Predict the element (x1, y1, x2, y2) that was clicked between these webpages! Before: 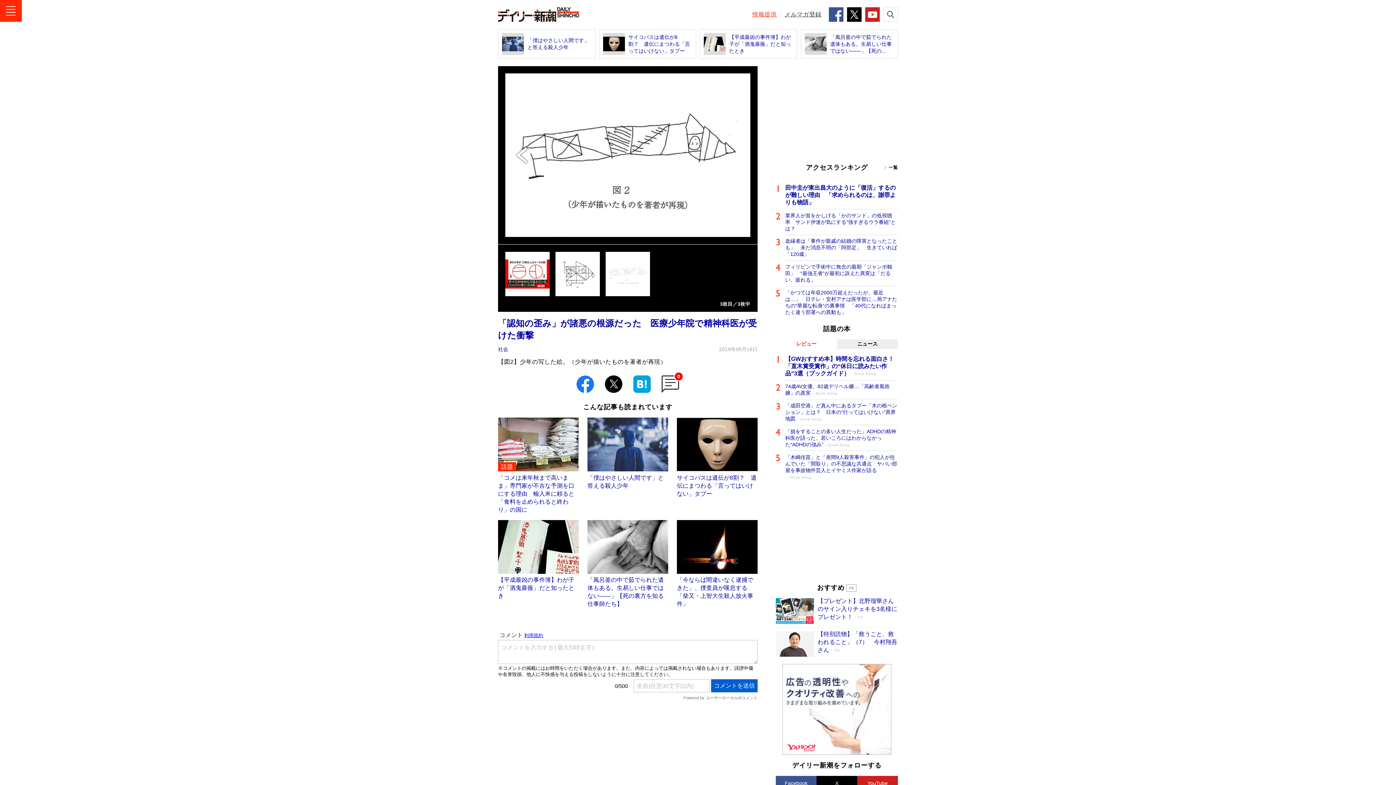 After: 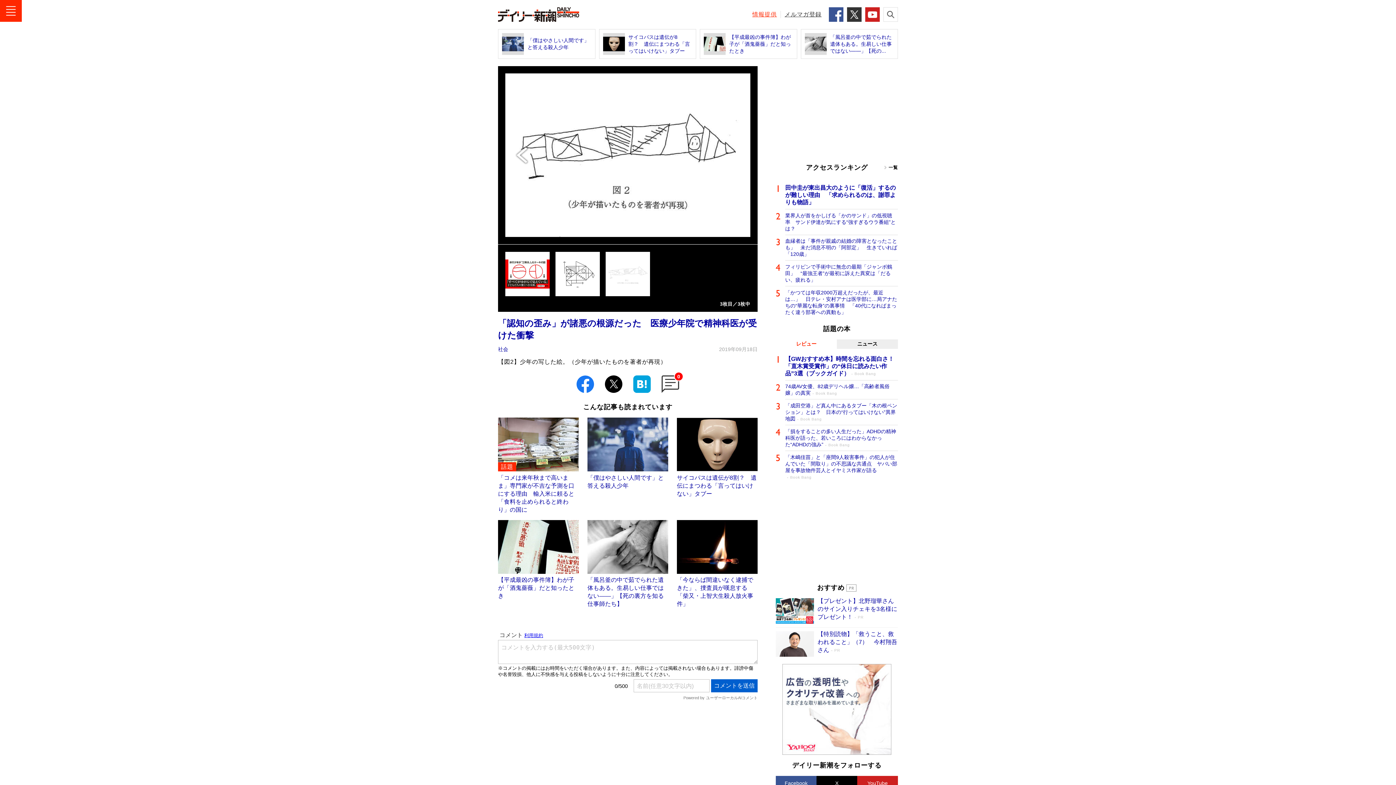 Action: bbox: (847, 7, 861, 21)